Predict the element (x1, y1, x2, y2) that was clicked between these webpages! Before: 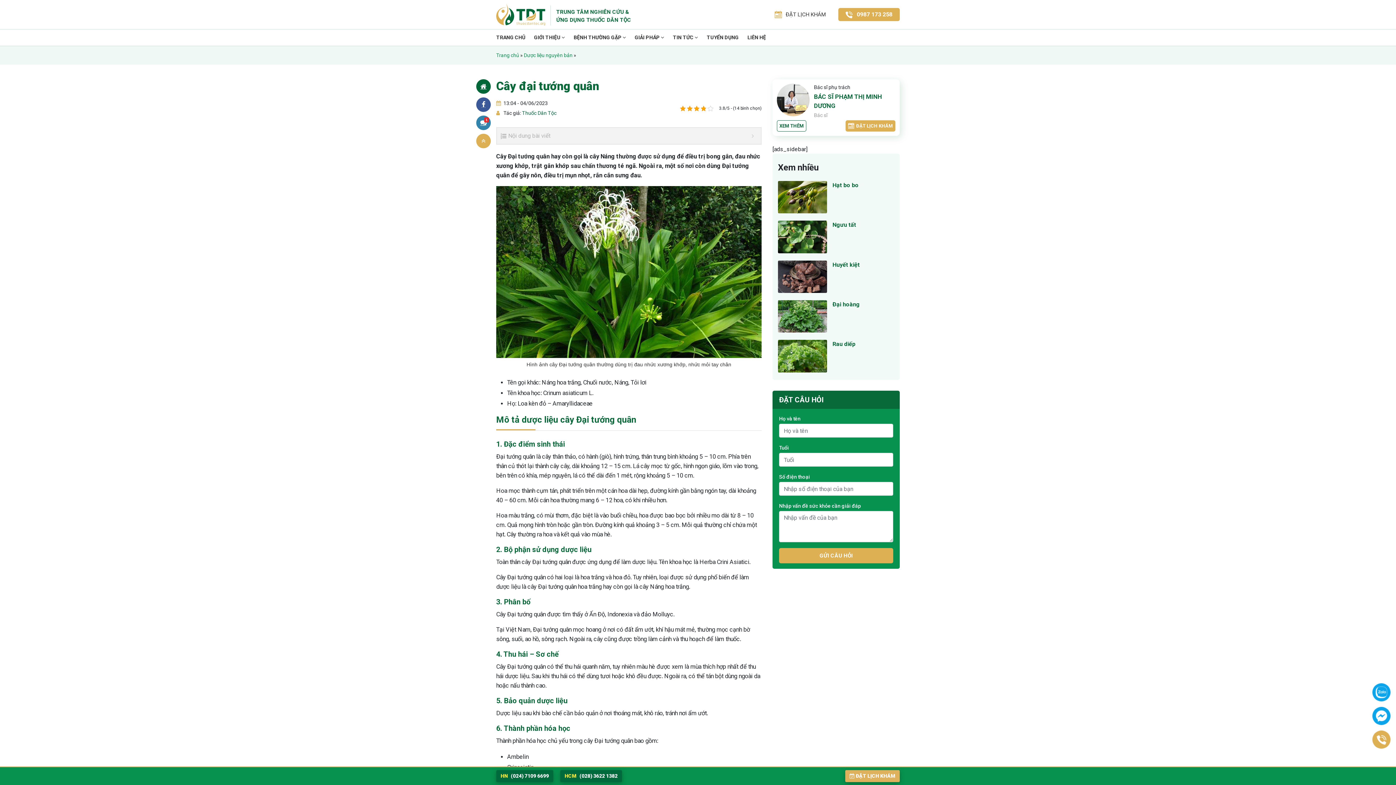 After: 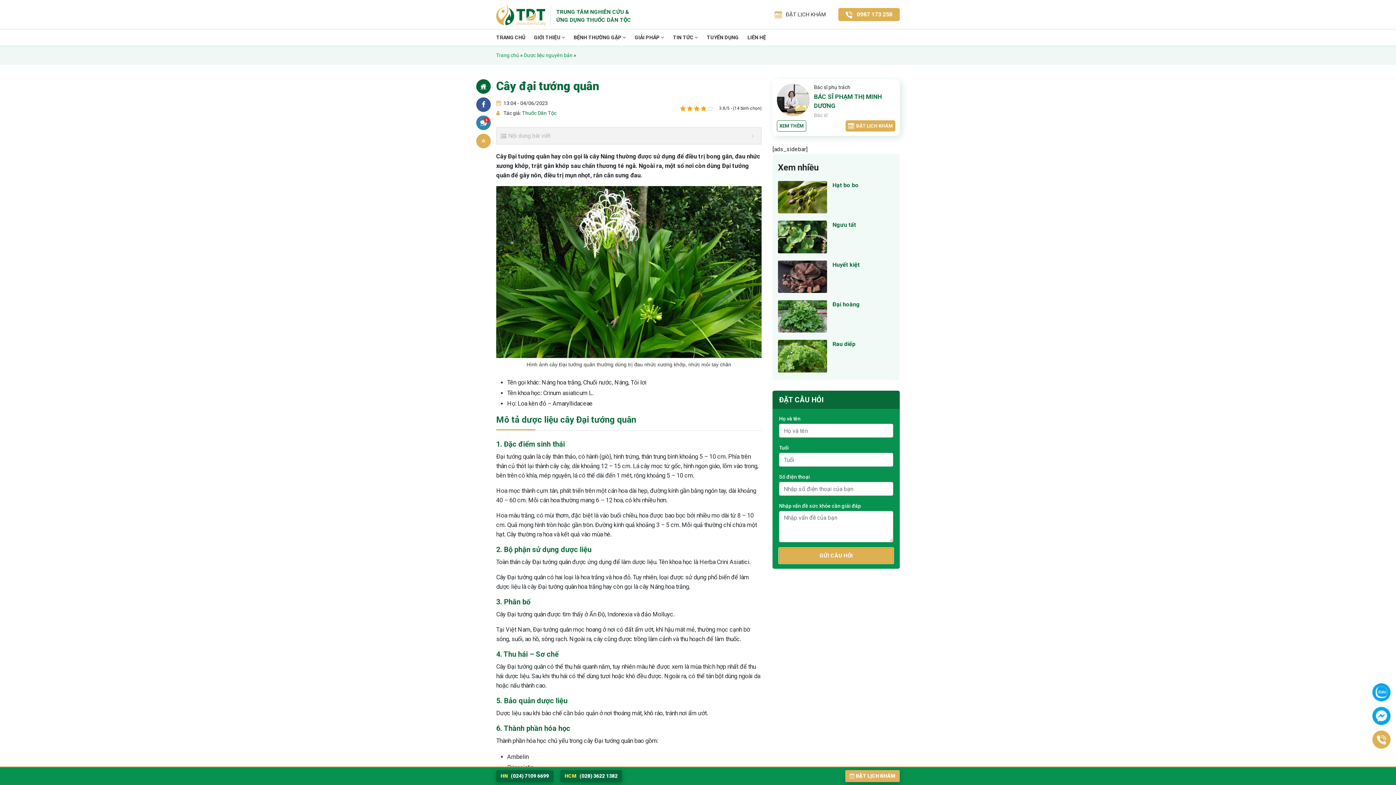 Action: bbox: (779, 548, 893, 563) label: GỬI CÂU HỎI